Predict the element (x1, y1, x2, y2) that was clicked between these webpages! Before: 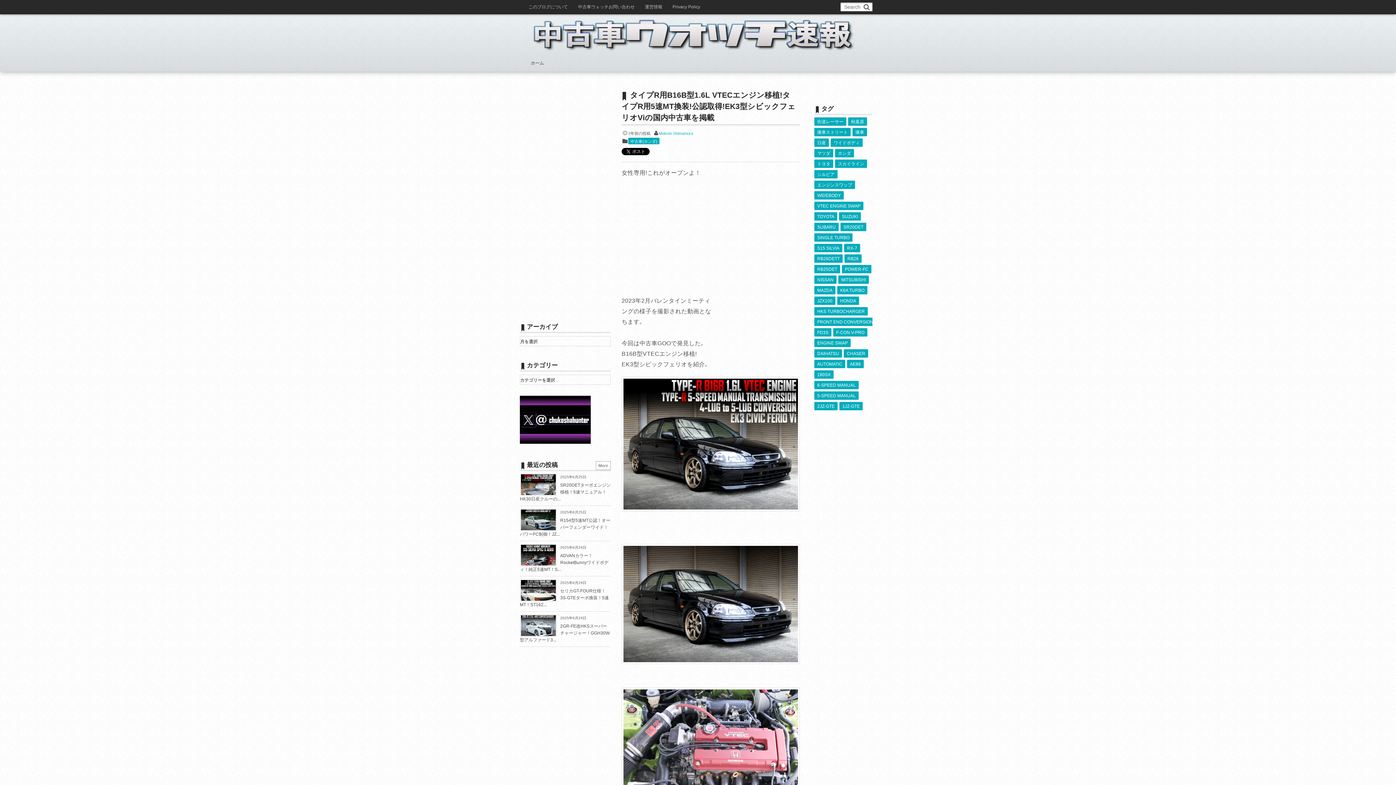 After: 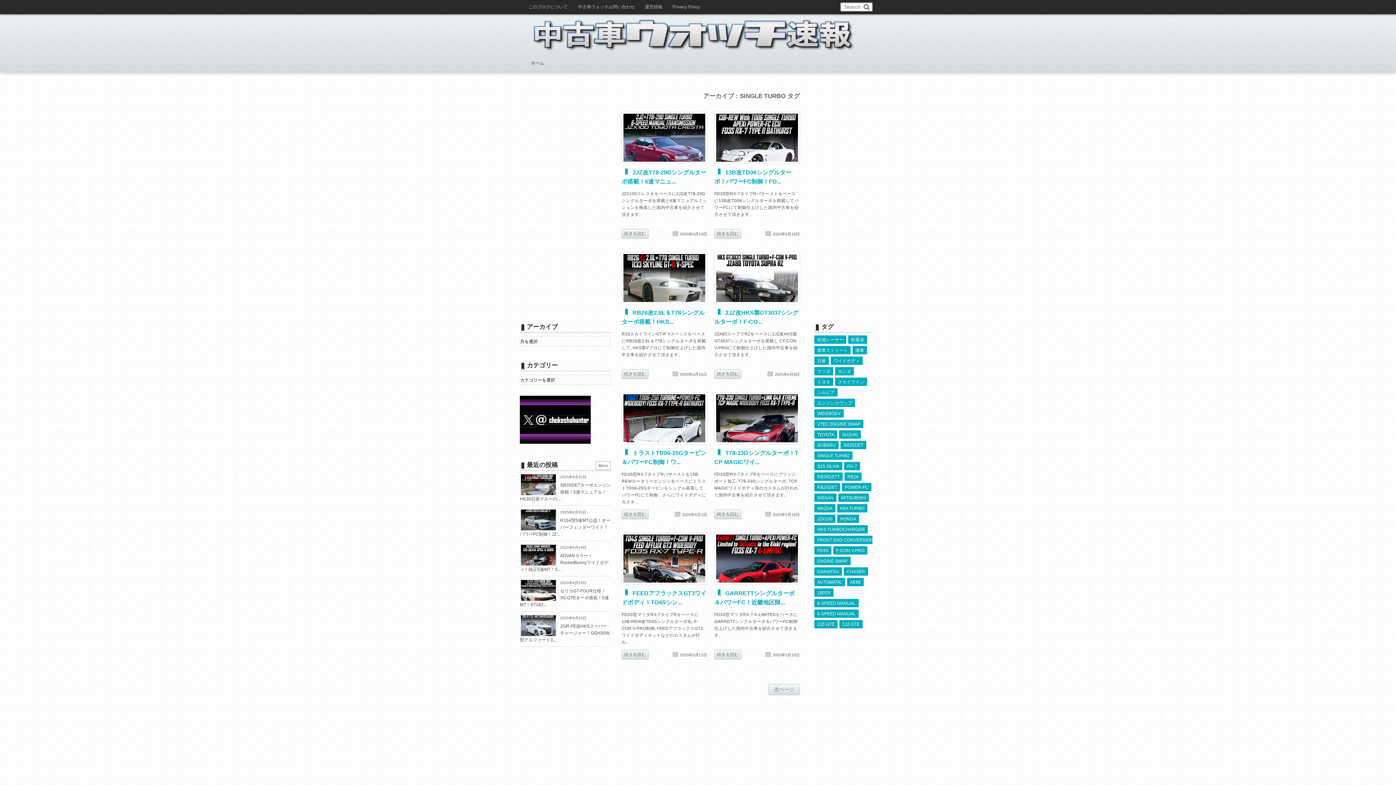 Action: label: SINGLE TURBO (555個の項目) bbox: (814, 233, 852, 241)